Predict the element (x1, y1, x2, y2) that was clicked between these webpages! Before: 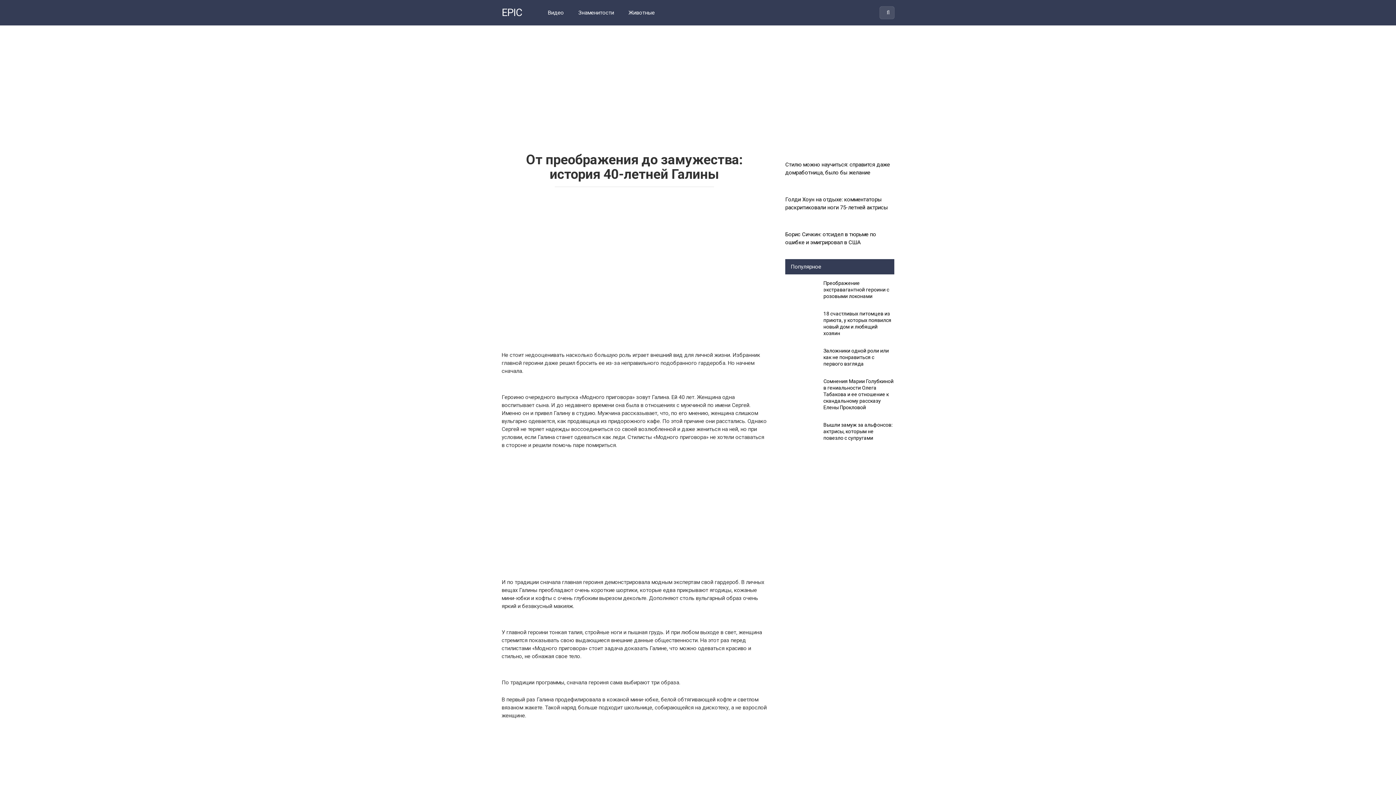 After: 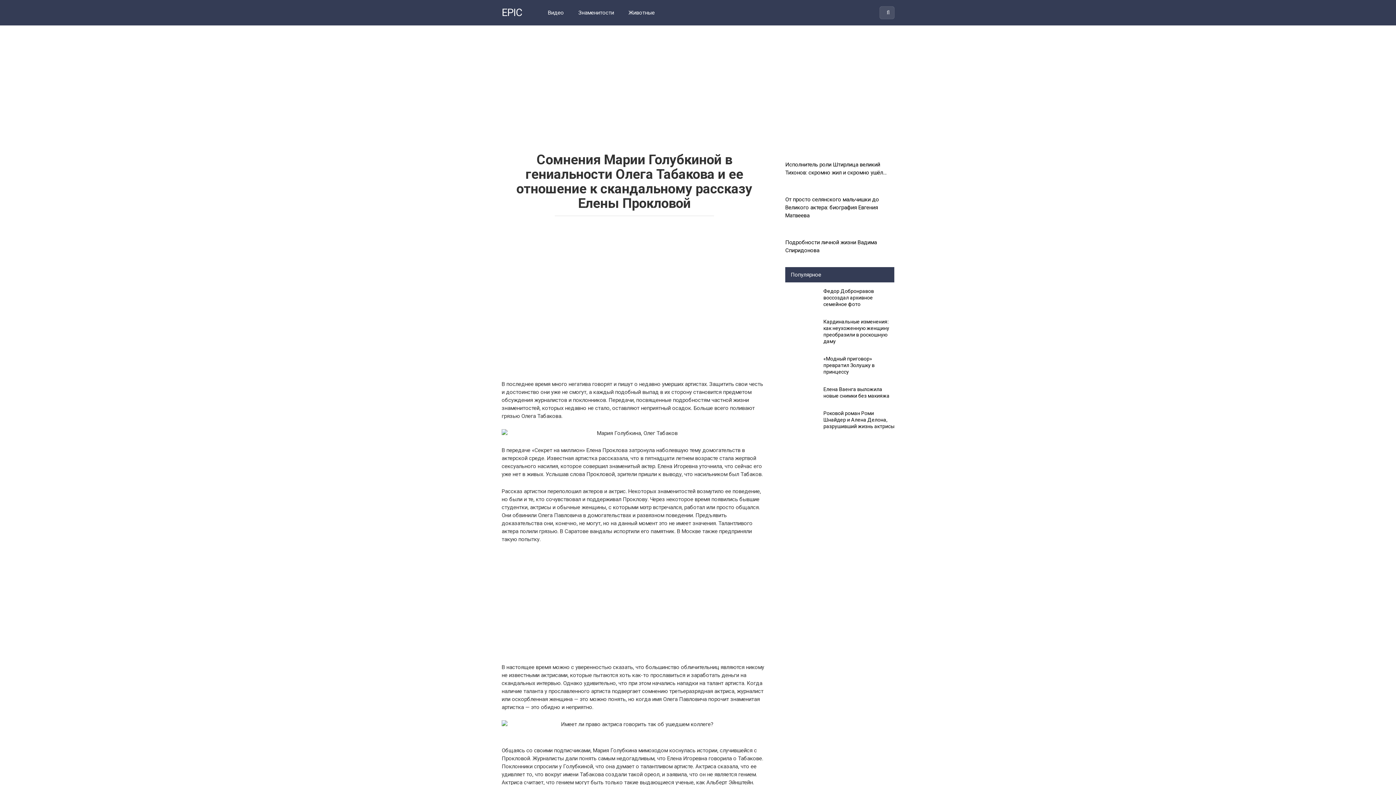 Action: bbox: (785, 378, 894, 410) label: Сомнения Марии Голубкиной в гениальности Олега Табакова и ее отношение к скандальному рассказу Елены Прокловой